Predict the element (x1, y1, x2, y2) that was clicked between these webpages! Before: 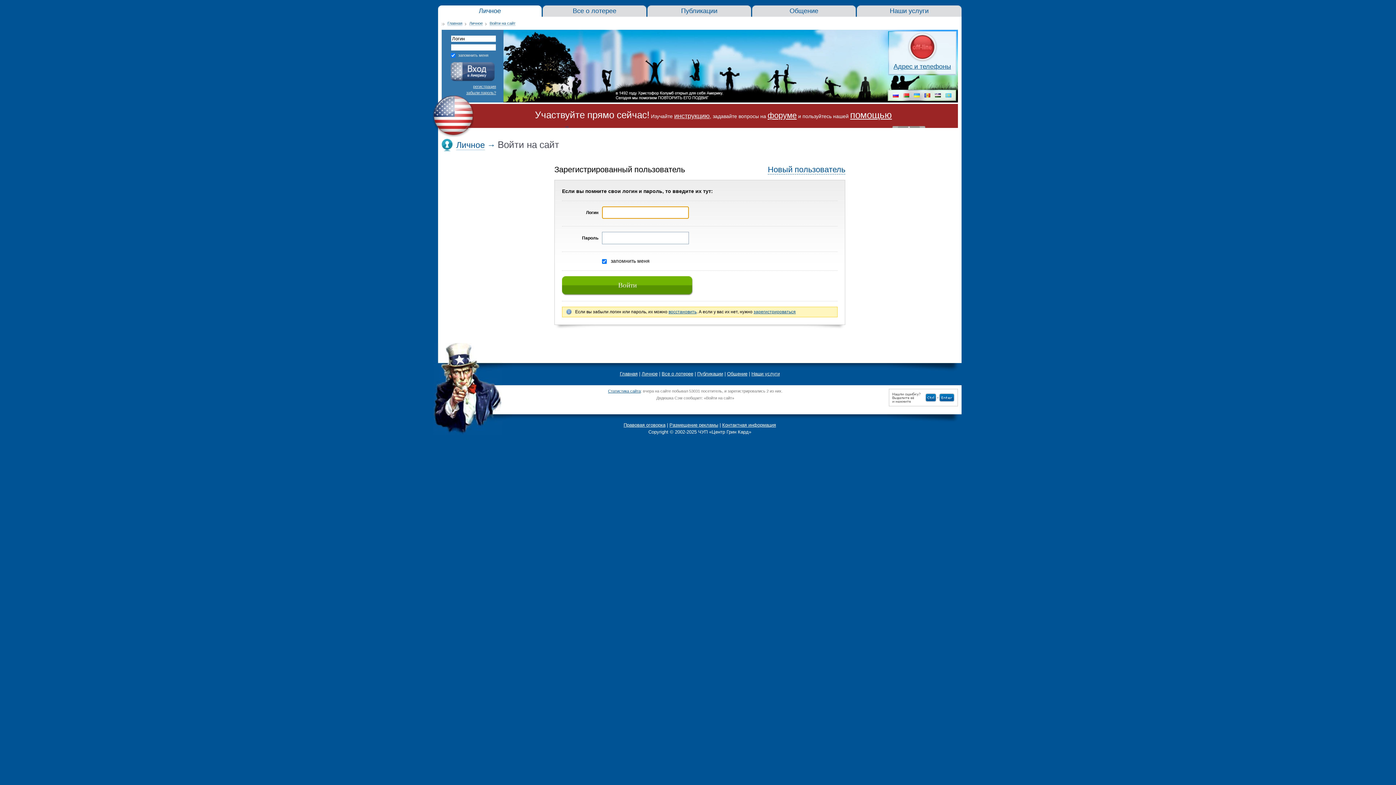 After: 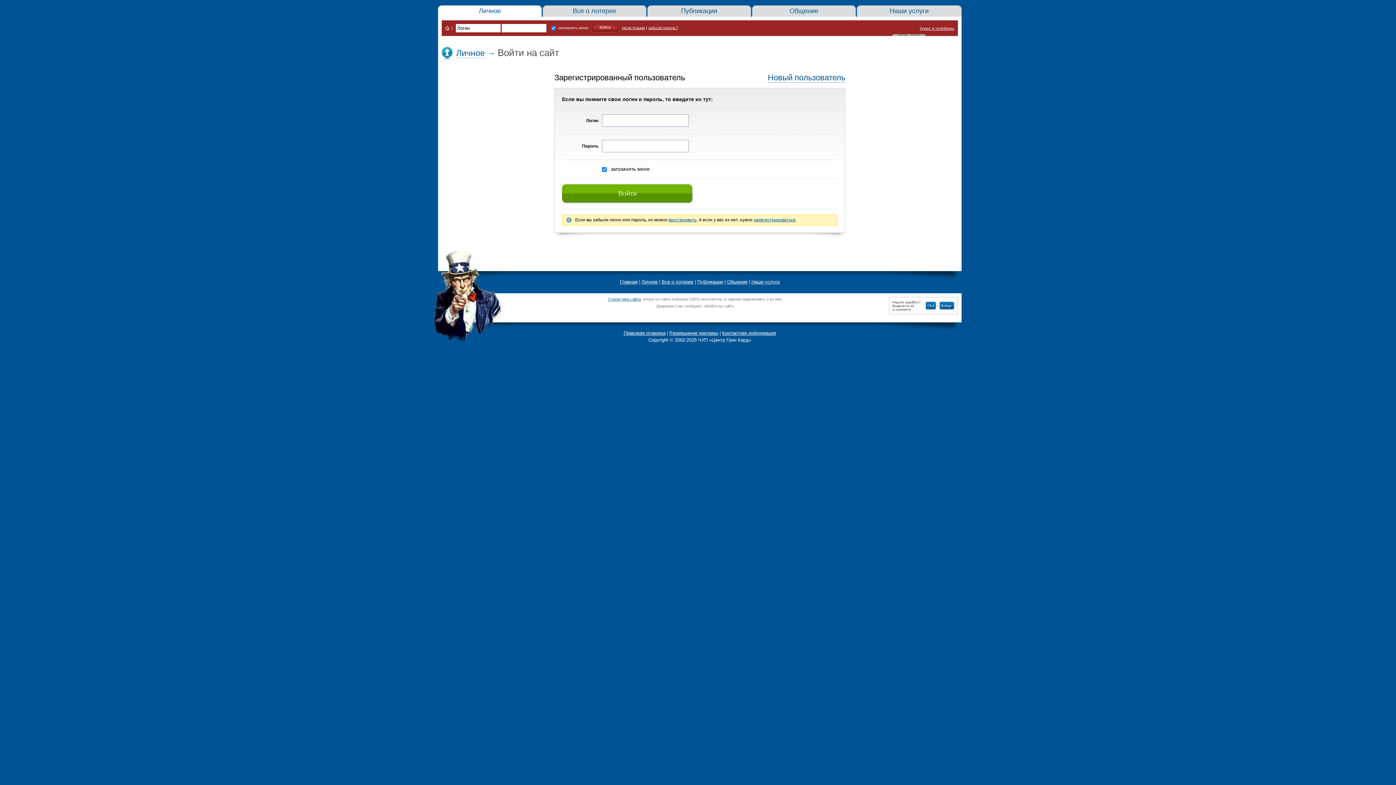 Action: bbox: (892, 126, 925, 128) label: « Скрыть шапку